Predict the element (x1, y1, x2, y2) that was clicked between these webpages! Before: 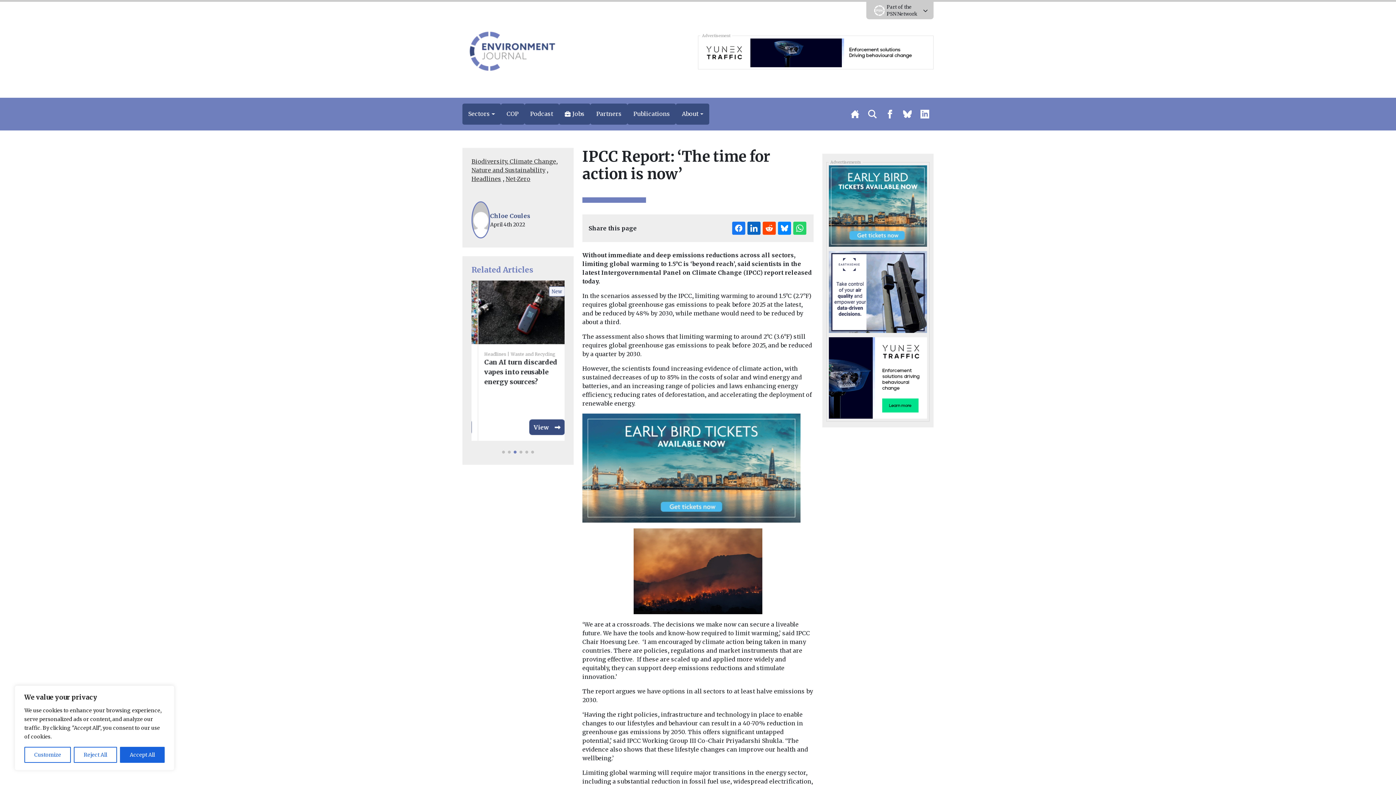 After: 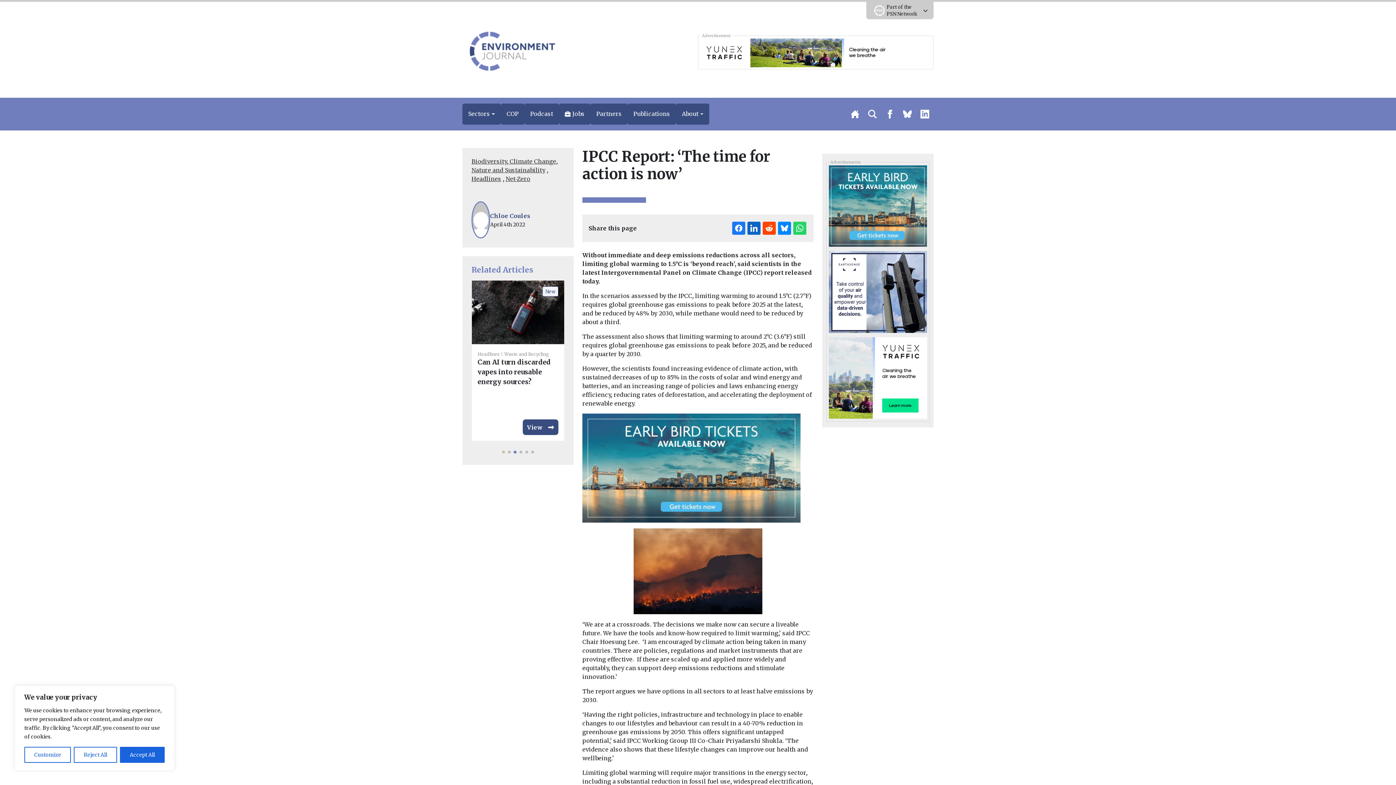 Action: bbox: (502, 450, 505, 453) label: Go to slide 1